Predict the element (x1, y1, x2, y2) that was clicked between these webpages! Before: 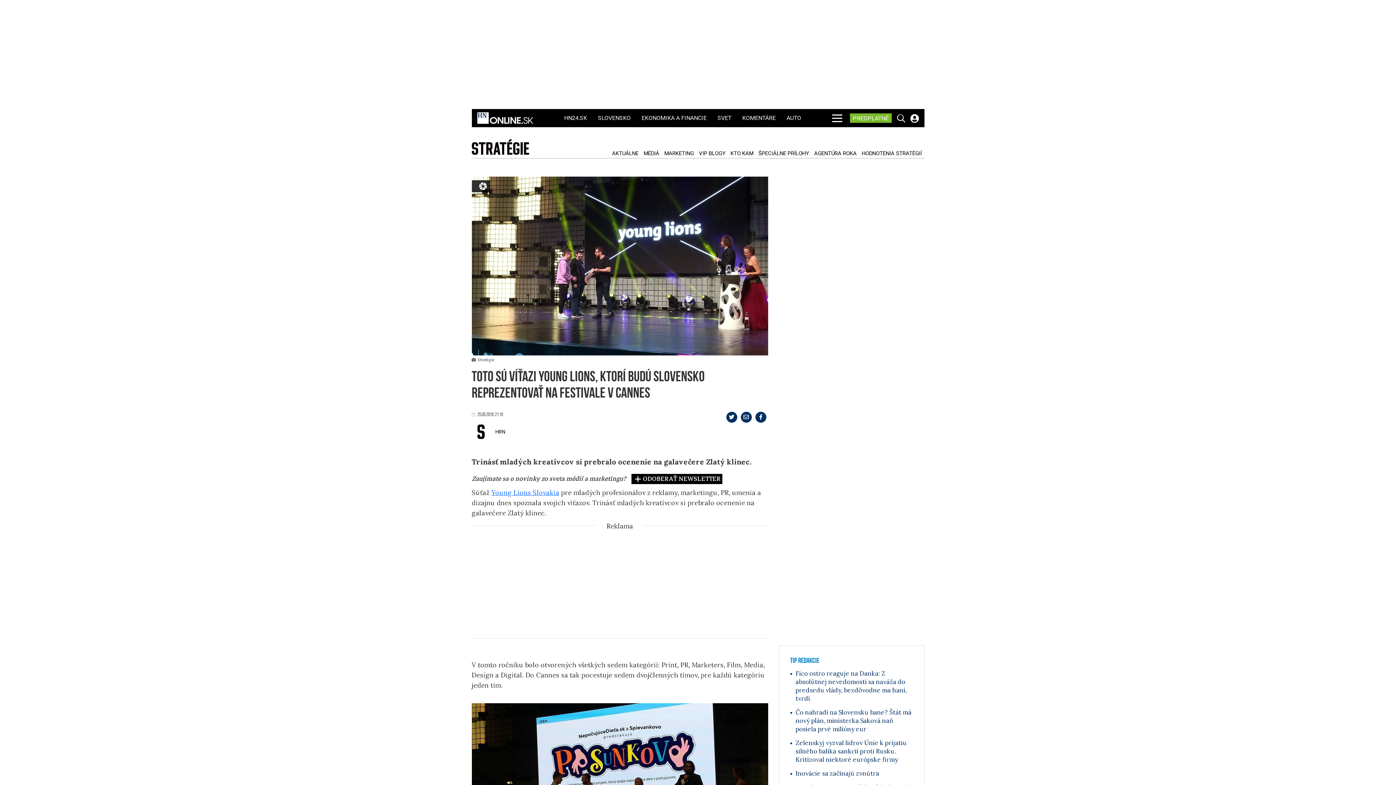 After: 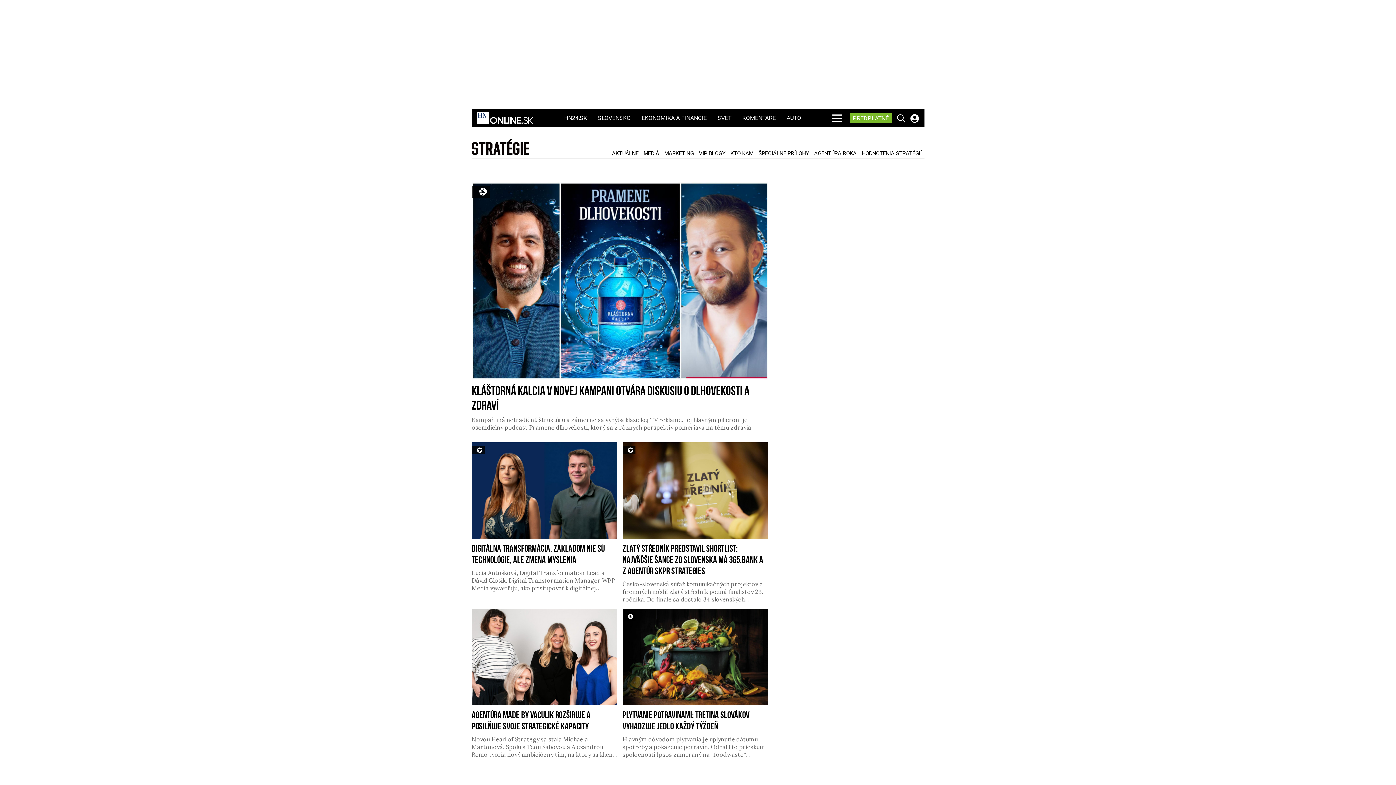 Action: label: MARKETING bbox: (662, 150, 695, 156)